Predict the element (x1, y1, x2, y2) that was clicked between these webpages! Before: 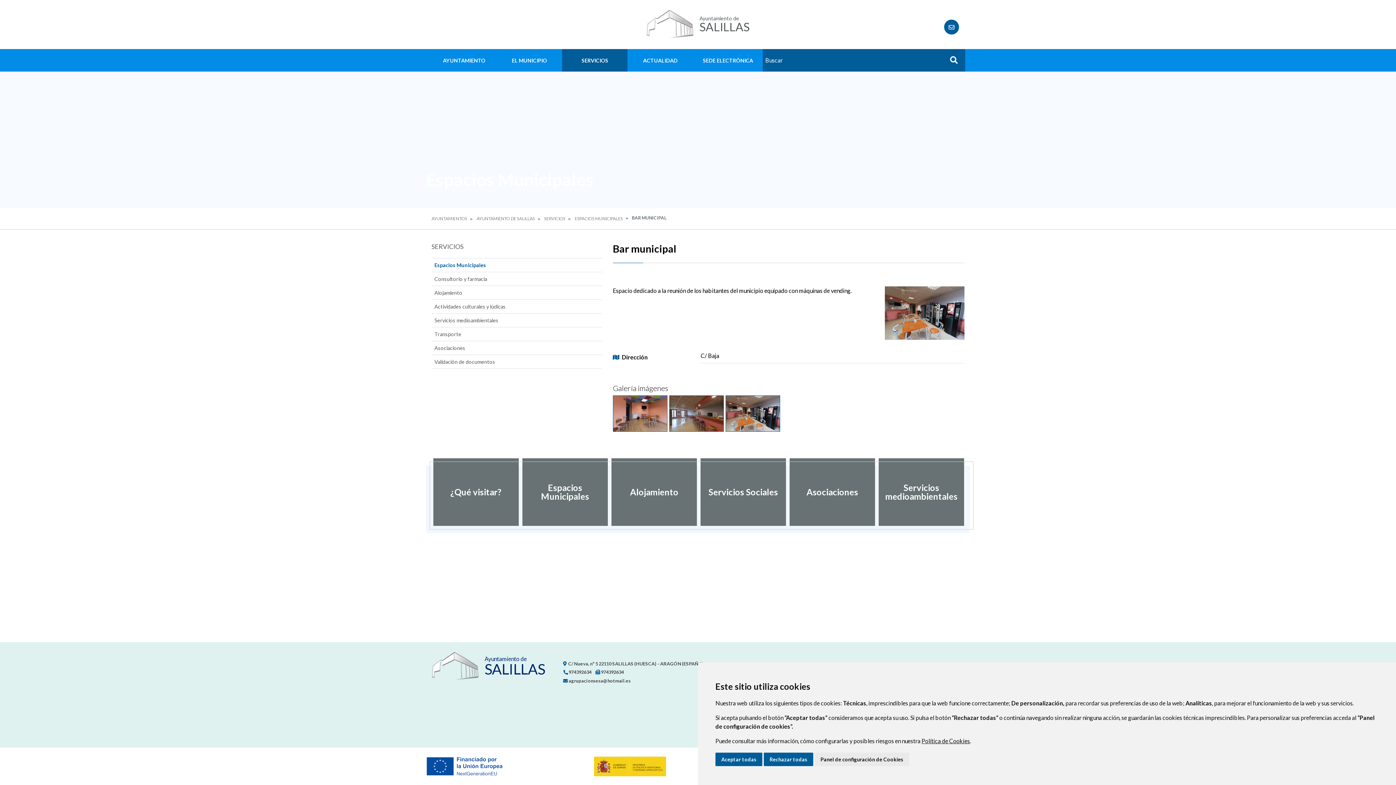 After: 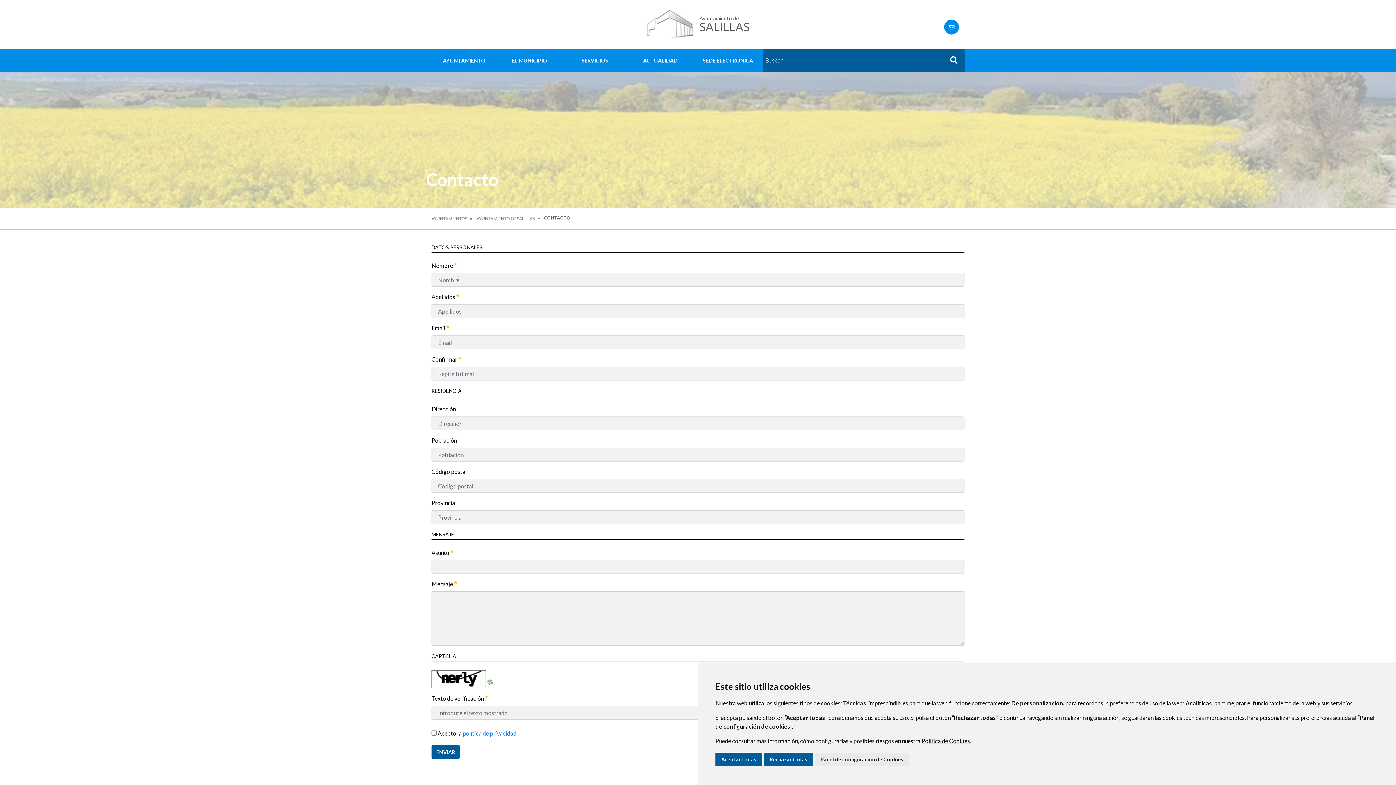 Action: label: CONTACTO bbox: (944, 19, 959, 34)